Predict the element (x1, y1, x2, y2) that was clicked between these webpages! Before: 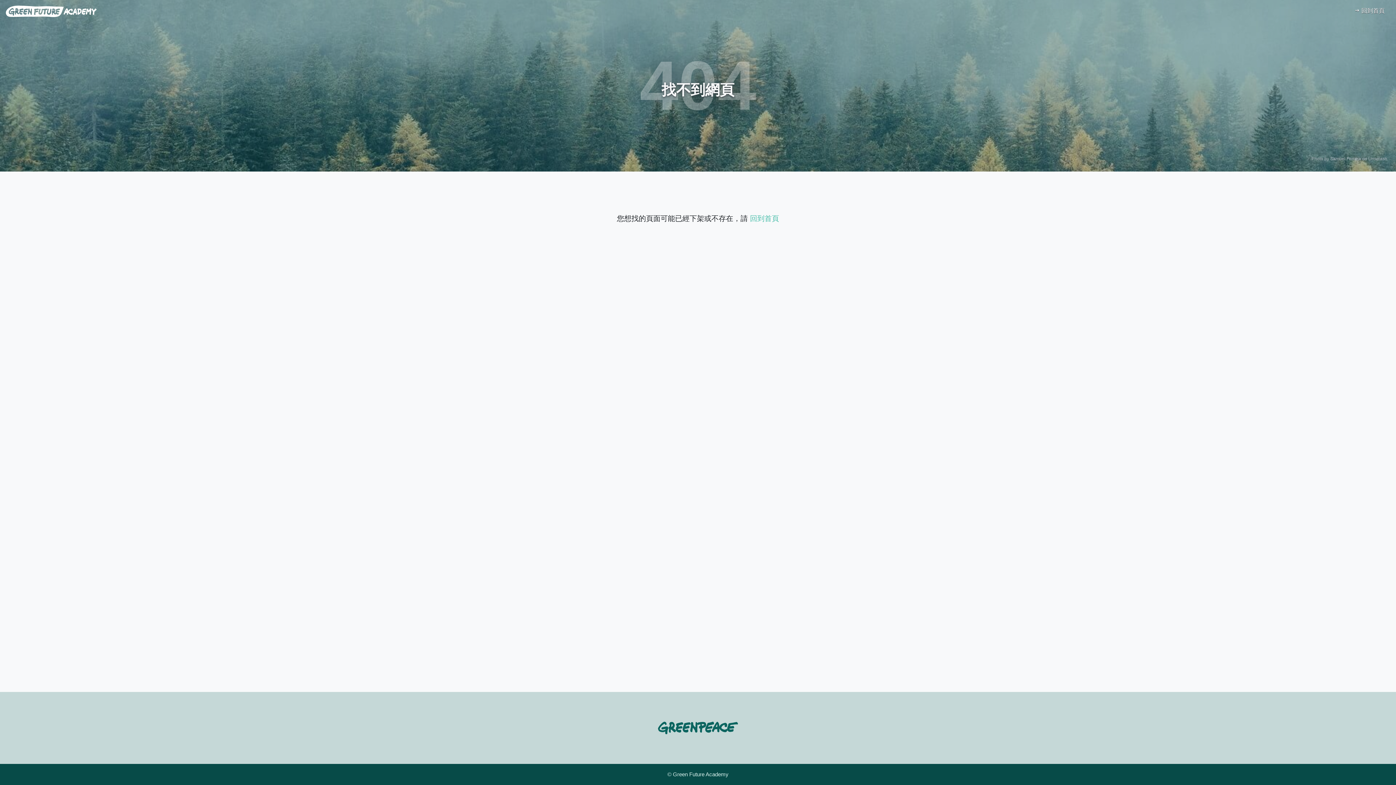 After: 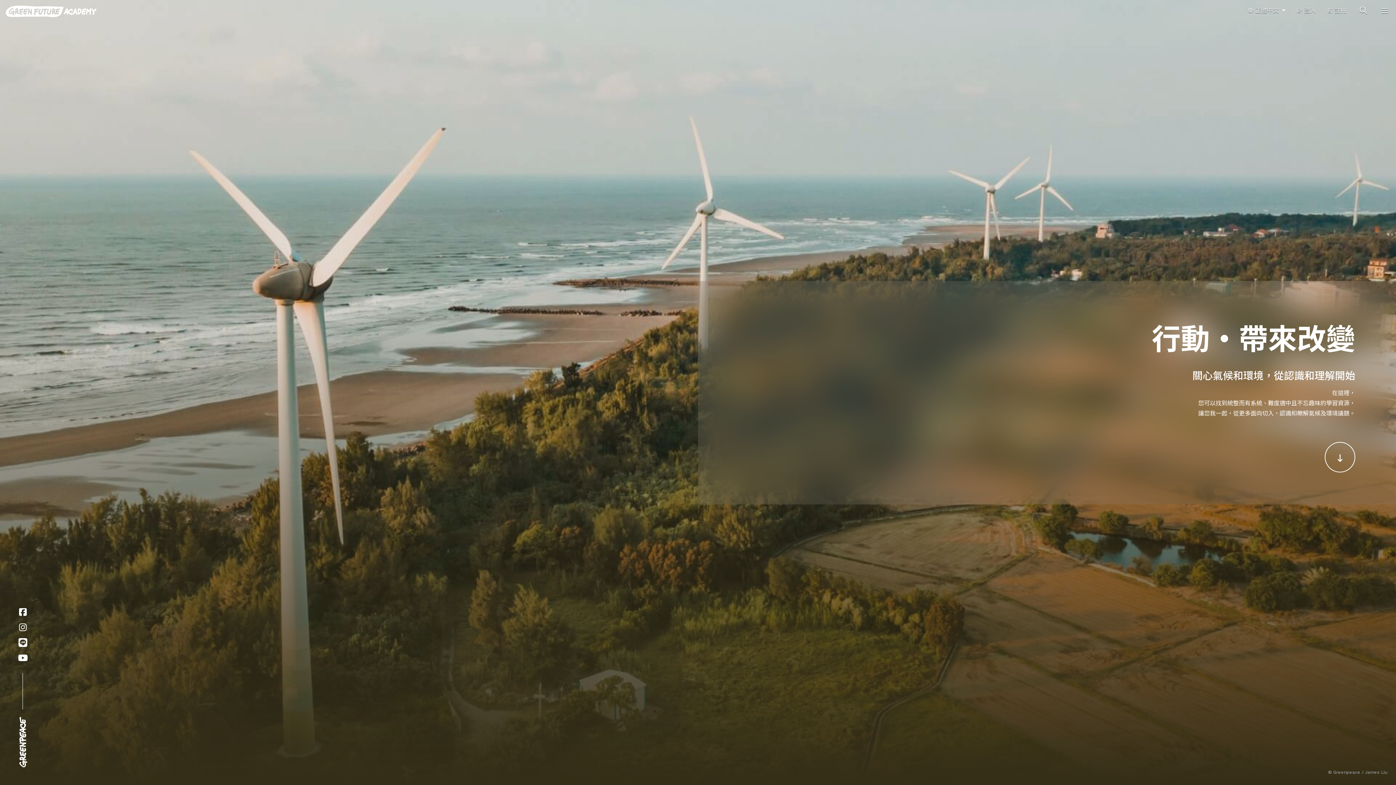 Action: bbox: (1348, 4, 1390, 17) label:  回到首頁